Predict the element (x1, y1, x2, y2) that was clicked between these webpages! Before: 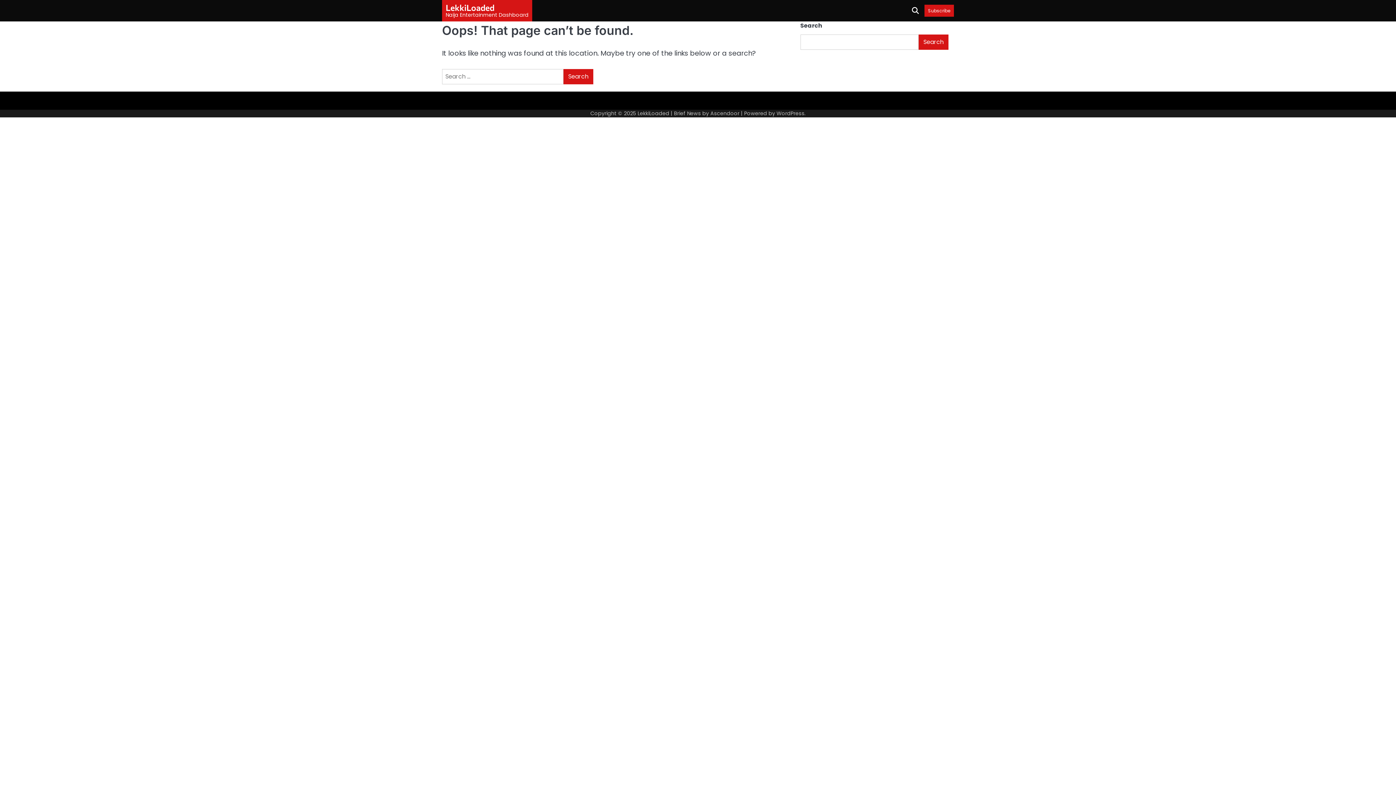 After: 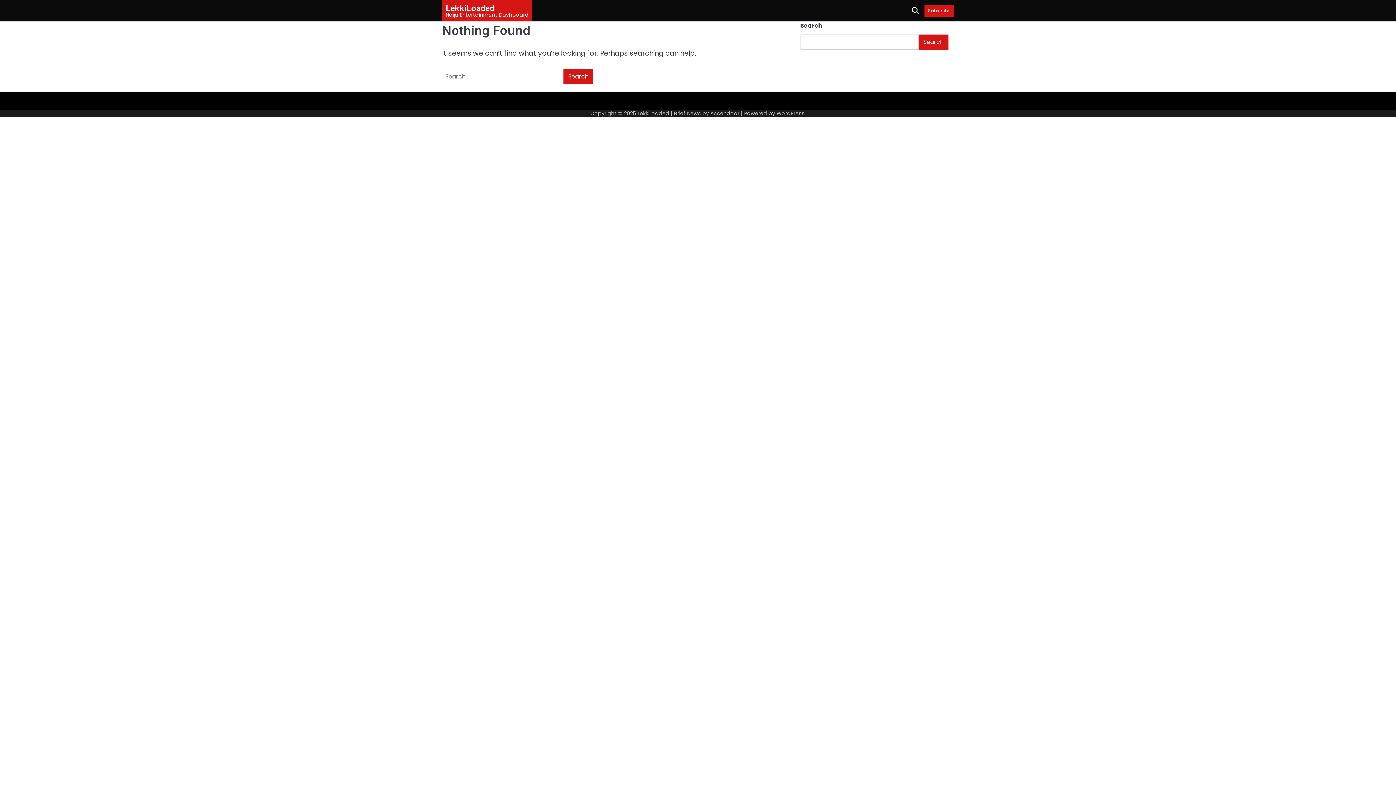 Action: label: LekkiLoaded  bbox: (637, 109, 670, 116)